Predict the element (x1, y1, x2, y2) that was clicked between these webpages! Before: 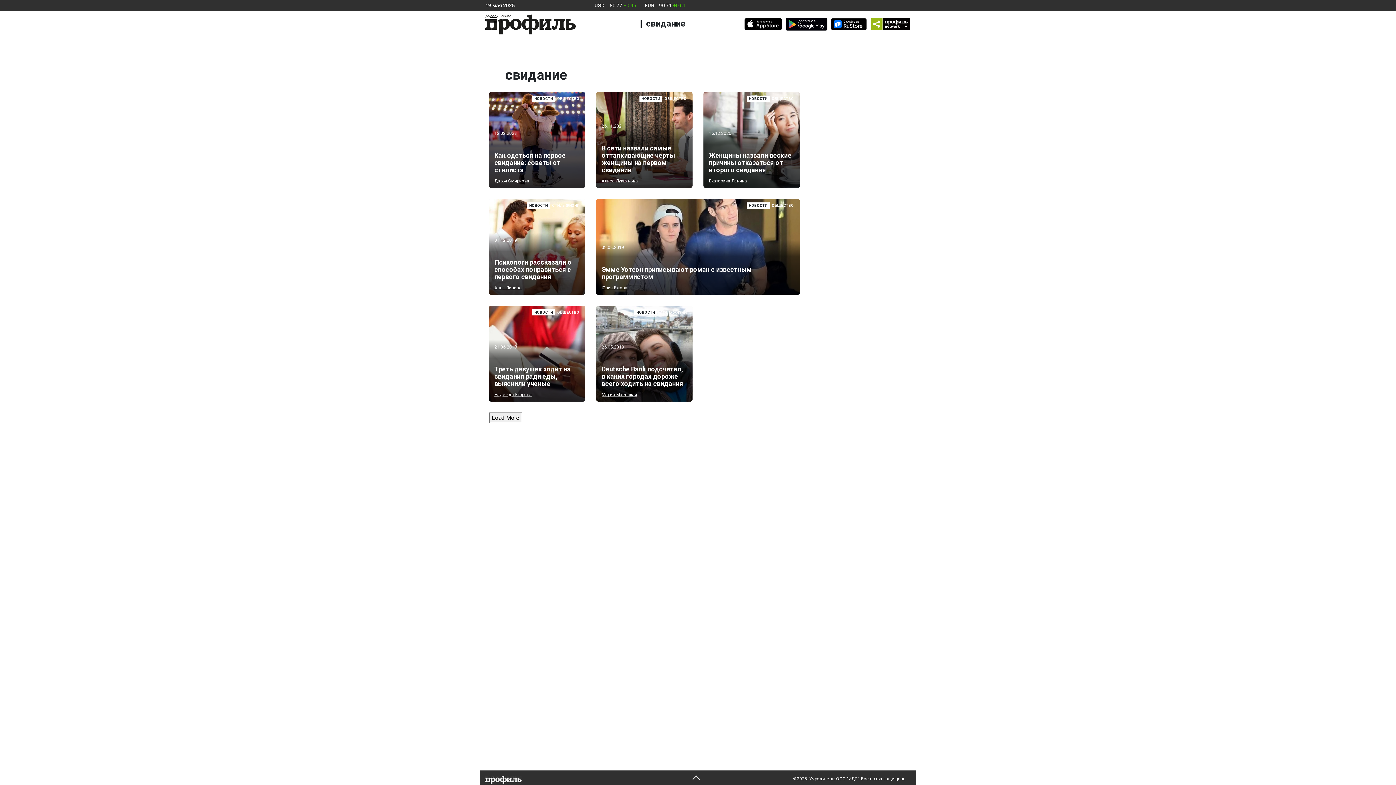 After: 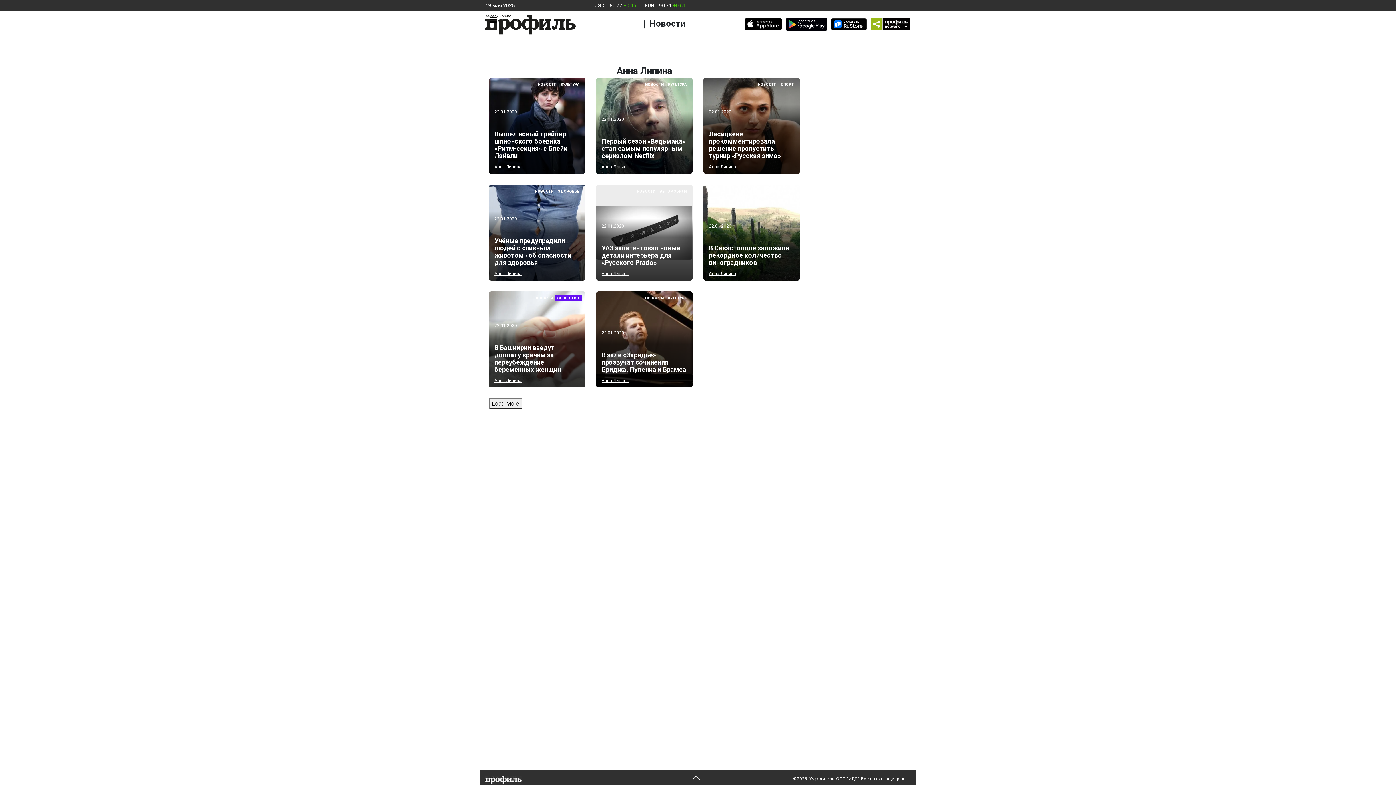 Action: label: Анна Липина bbox: (494, 285, 521, 290)